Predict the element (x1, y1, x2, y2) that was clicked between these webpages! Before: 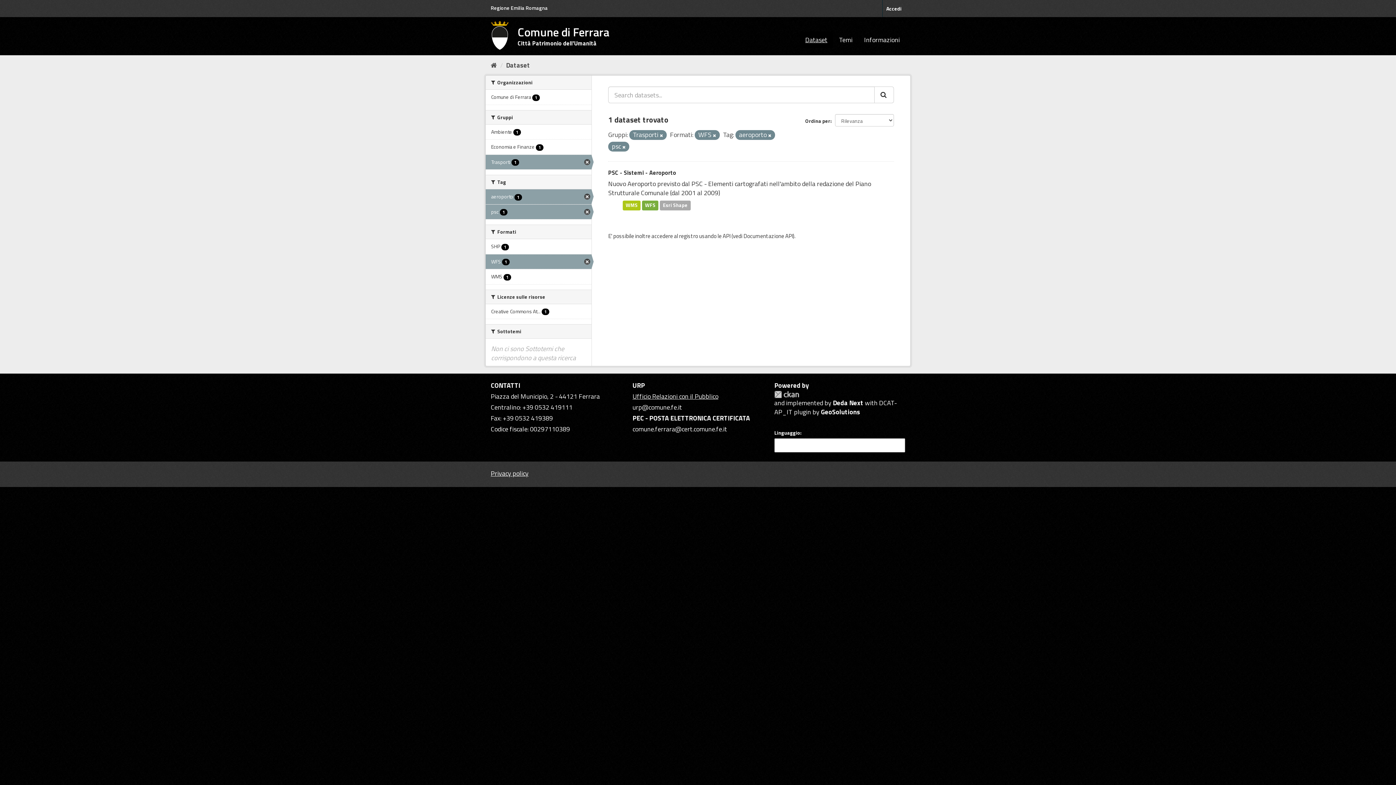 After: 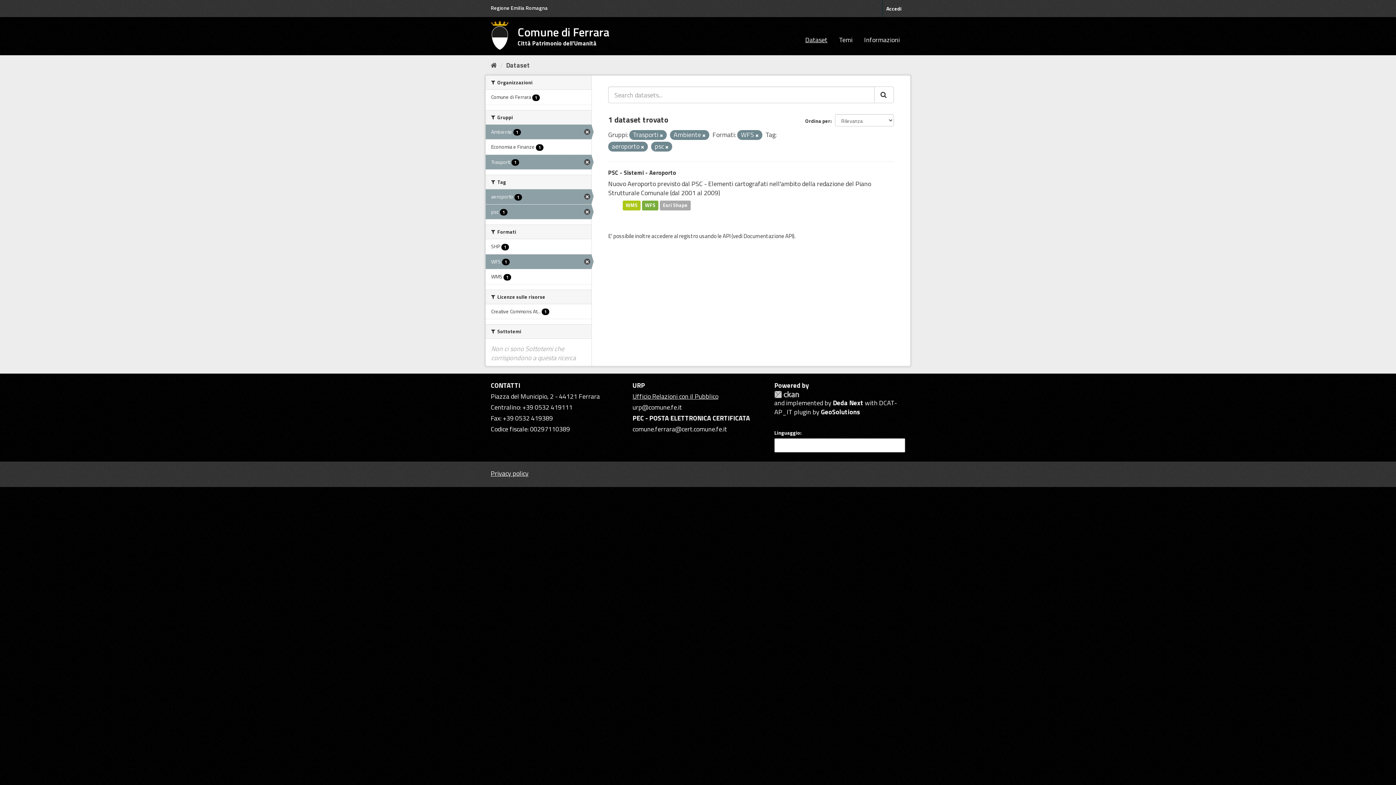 Action: label: Ambiente 1 bbox: (485, 124, 591, 139)